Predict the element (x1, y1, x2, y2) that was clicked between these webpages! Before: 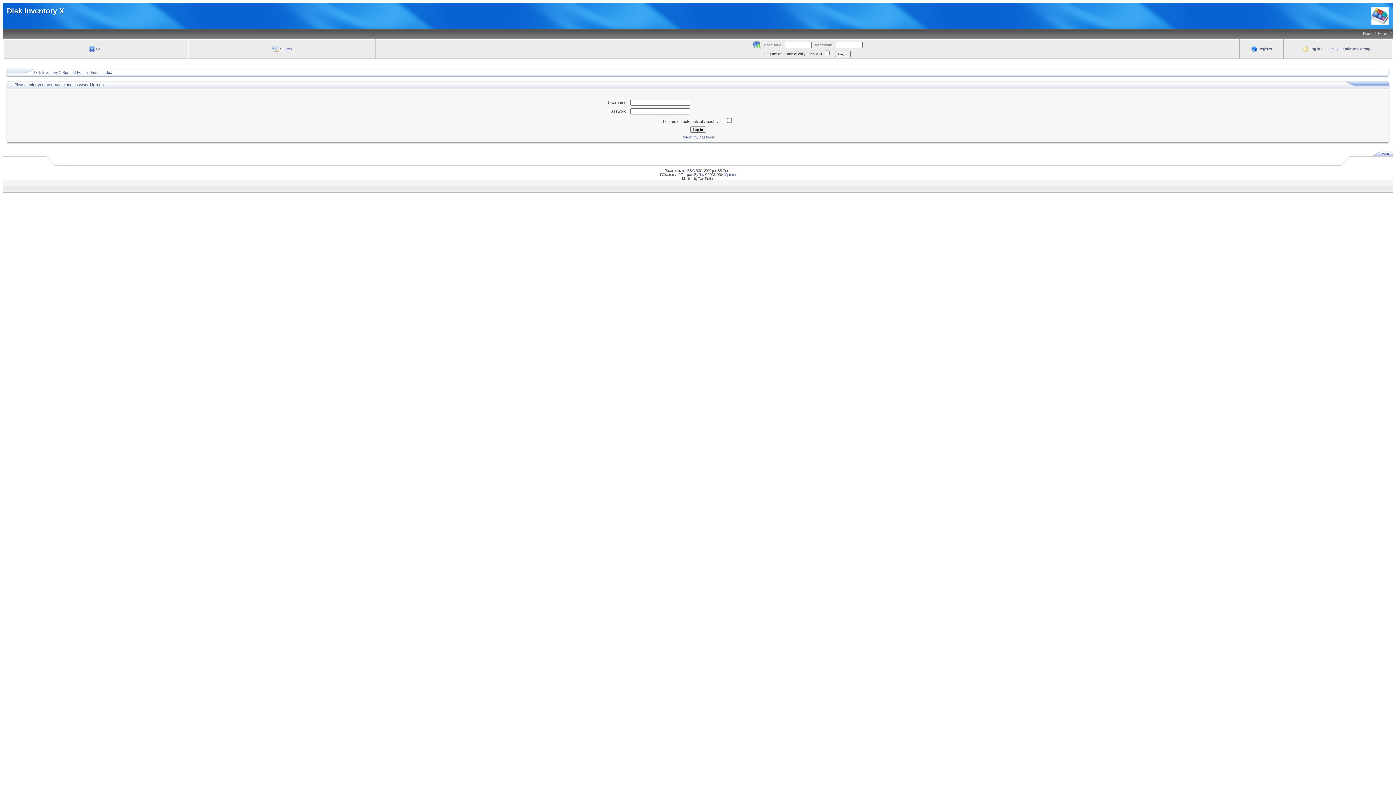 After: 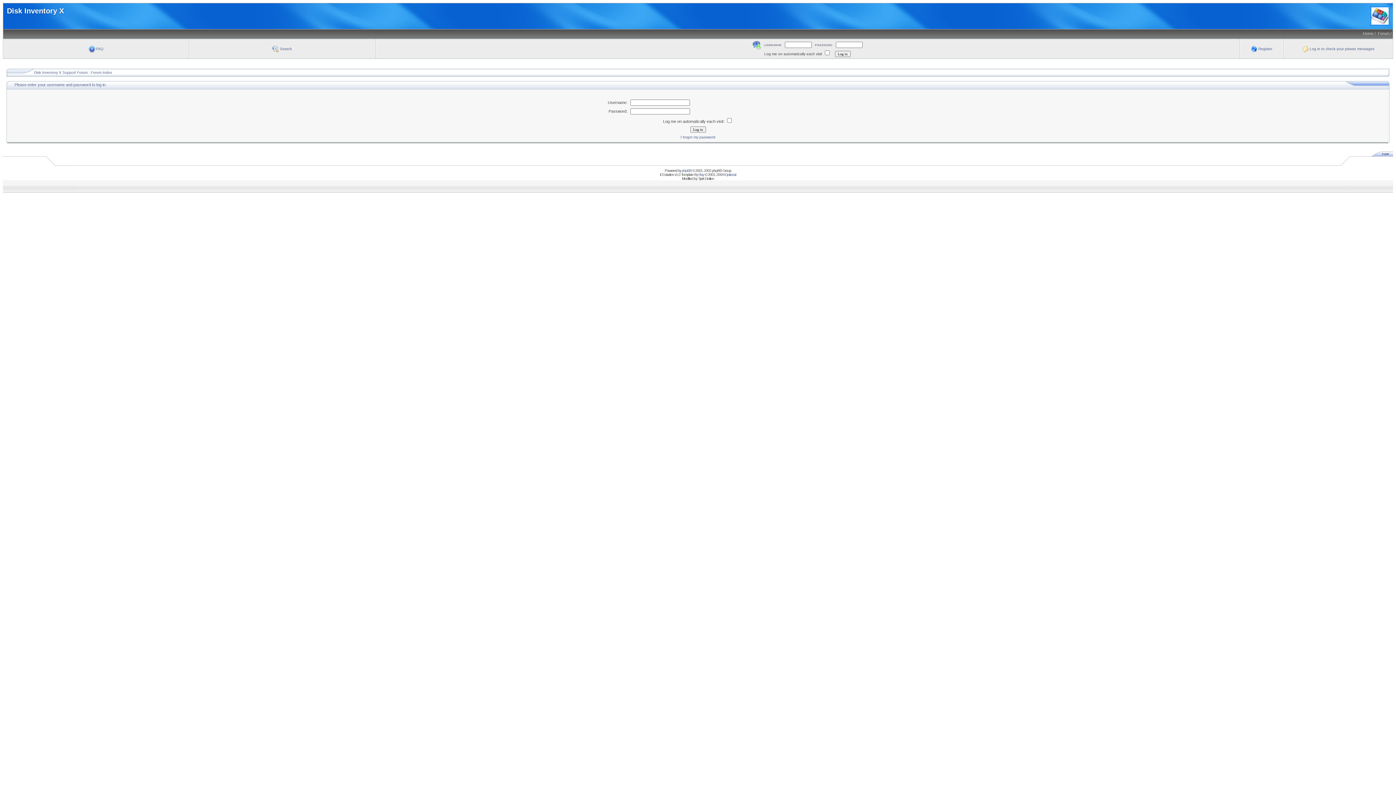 Action: label:  Log in to check your private messages bbox: (1302, 46, 1374, 50)